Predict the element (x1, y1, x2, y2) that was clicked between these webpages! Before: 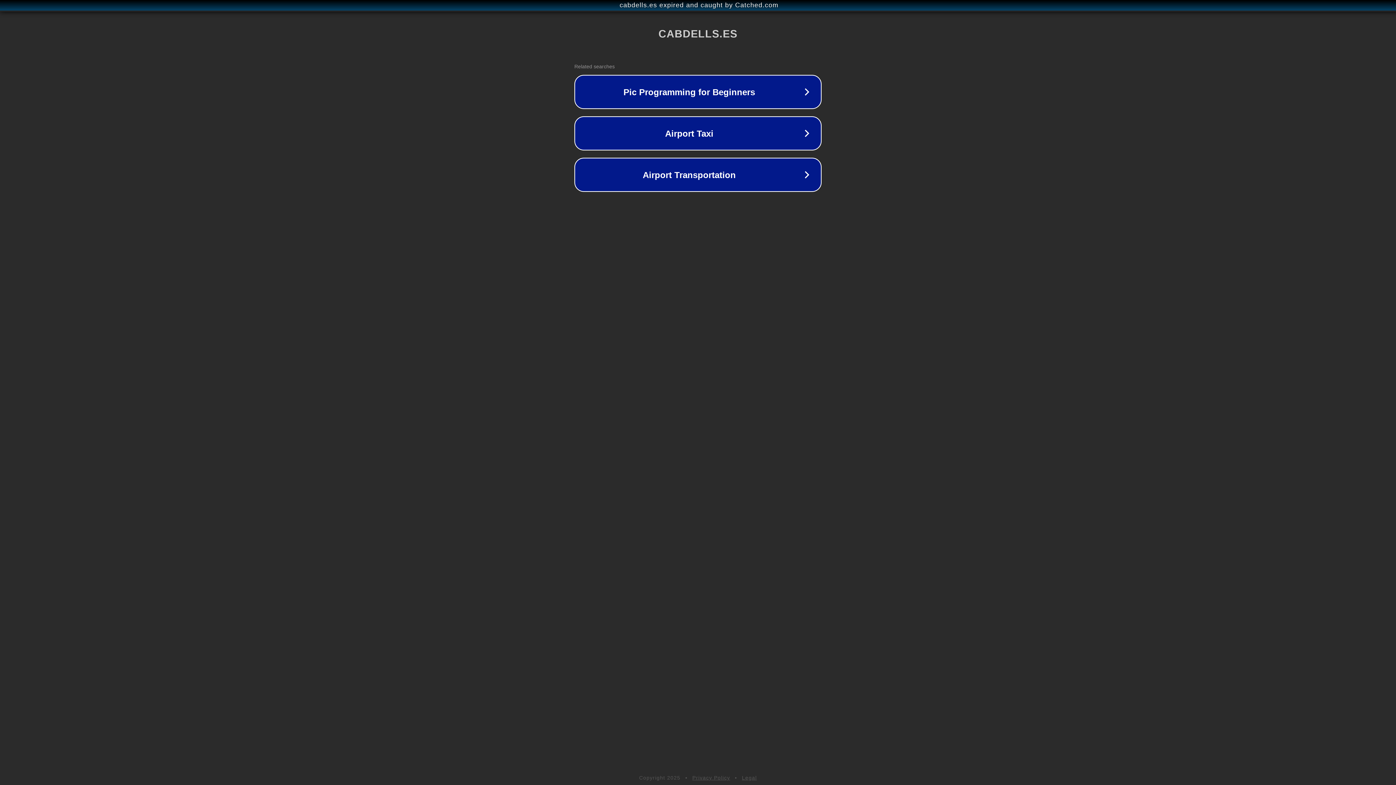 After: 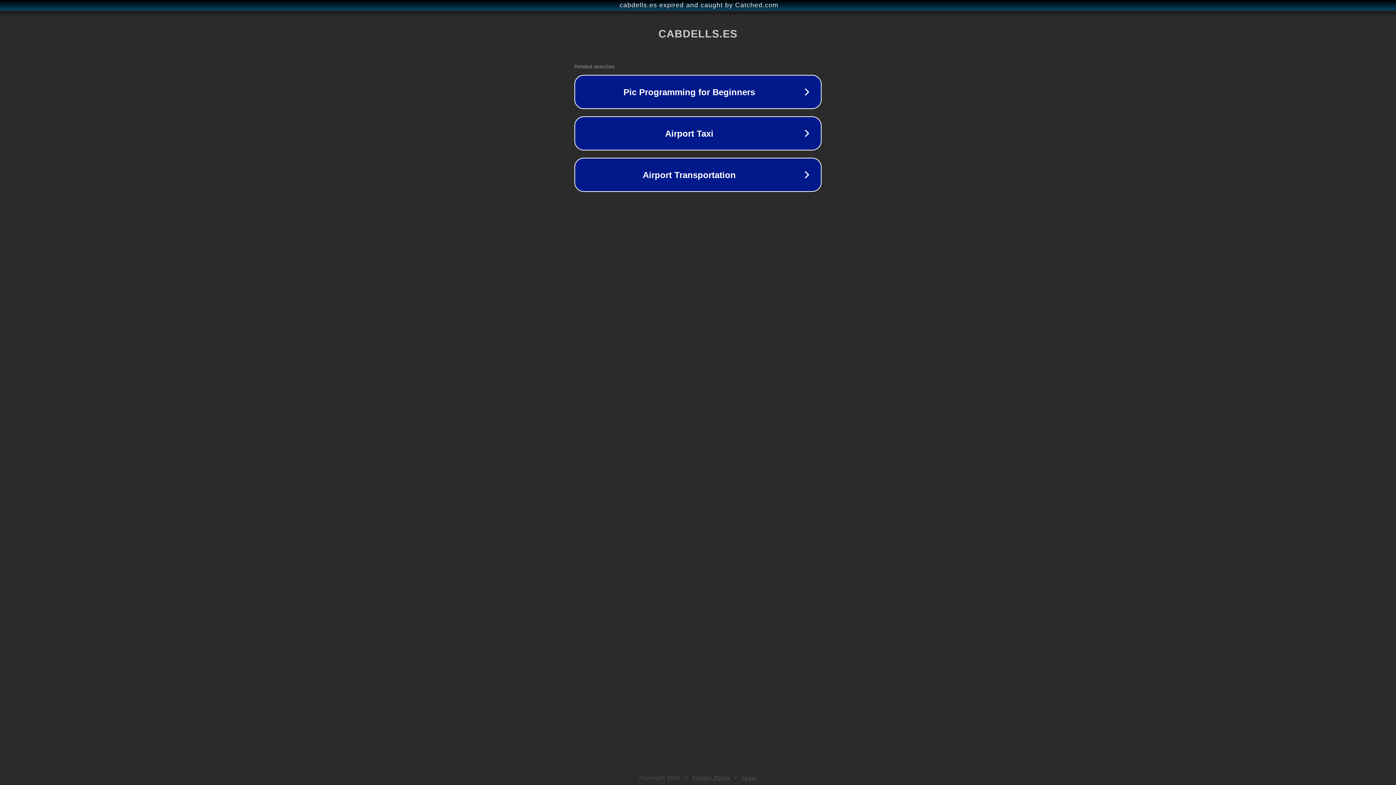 Action: bbox: (742, 775, 757, 781) label: Legal